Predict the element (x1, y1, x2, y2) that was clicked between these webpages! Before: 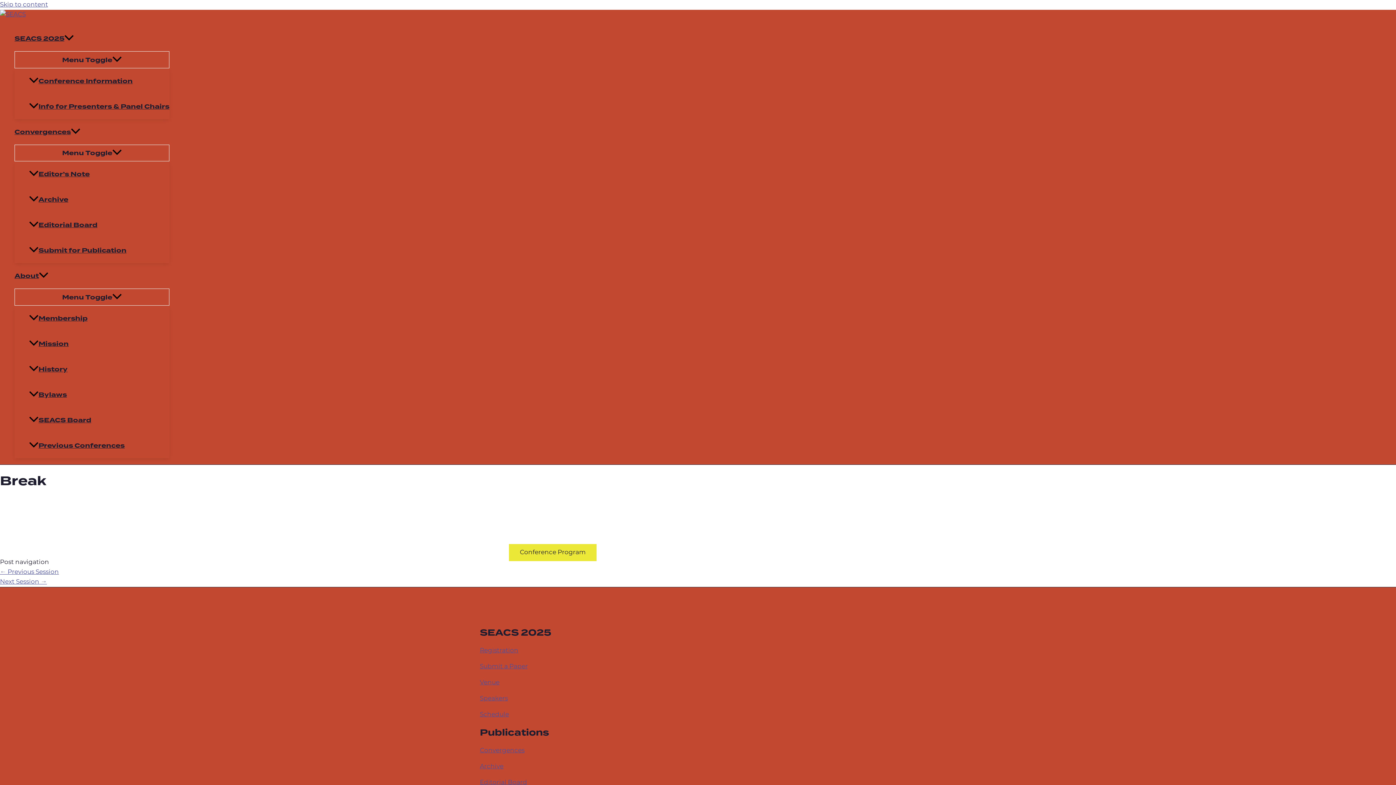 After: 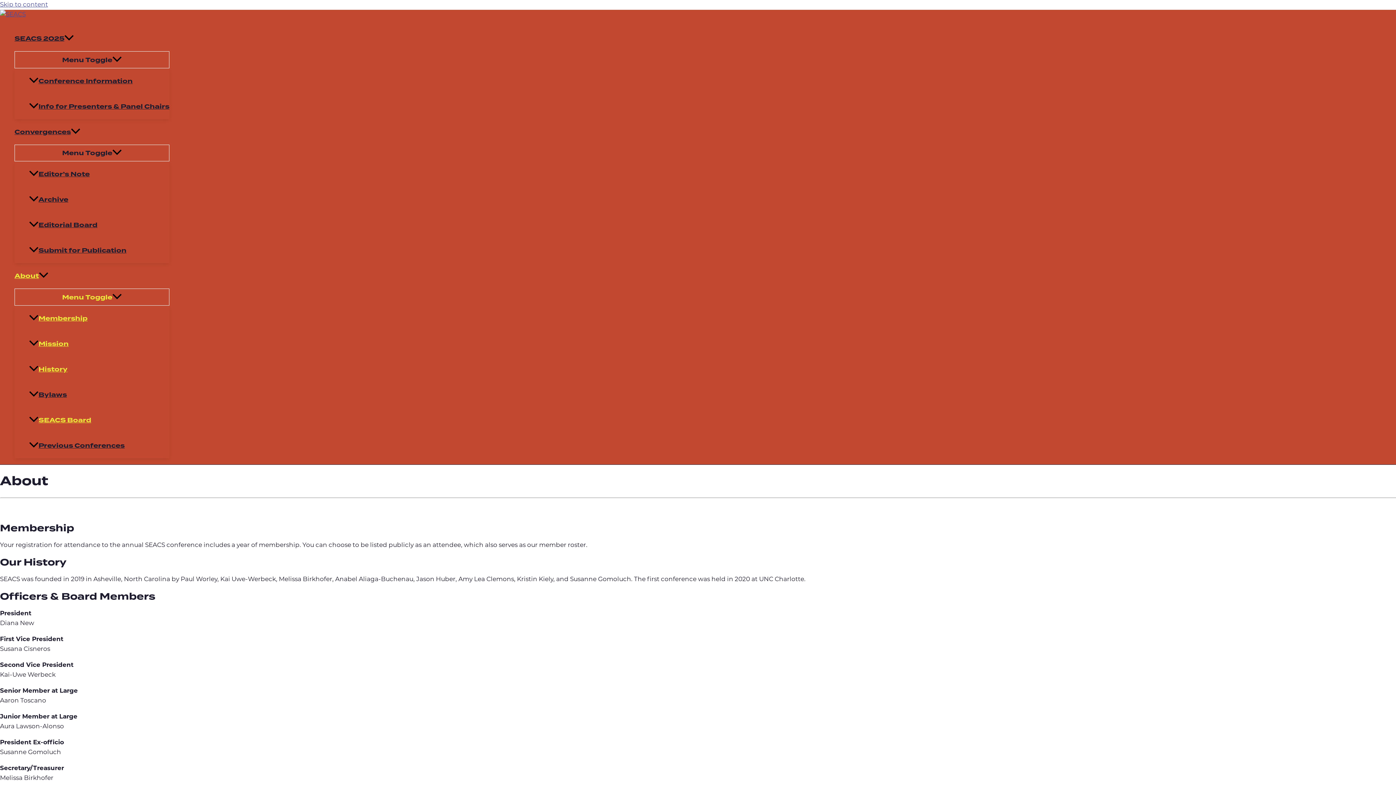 Action: bbox: (480, 764, 503, 770) label: Archive